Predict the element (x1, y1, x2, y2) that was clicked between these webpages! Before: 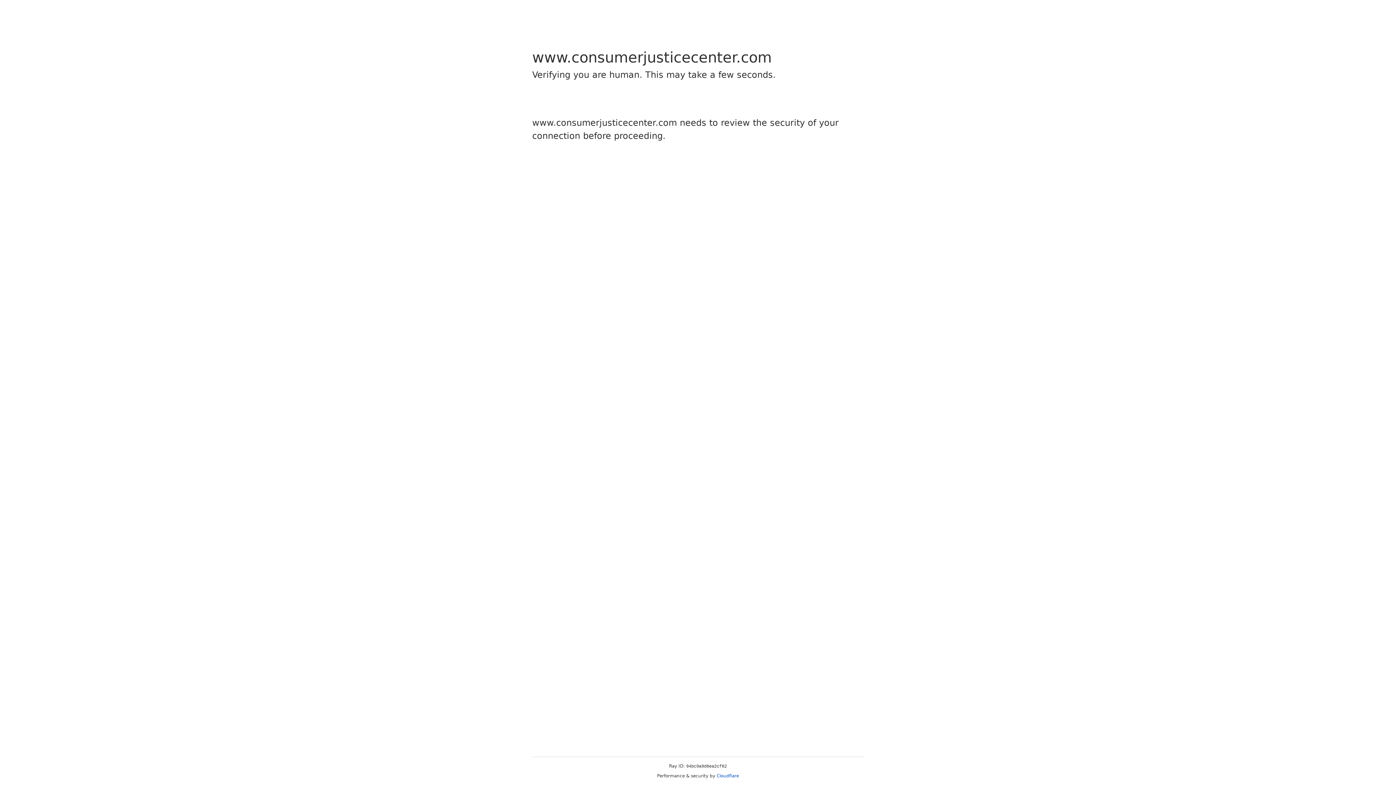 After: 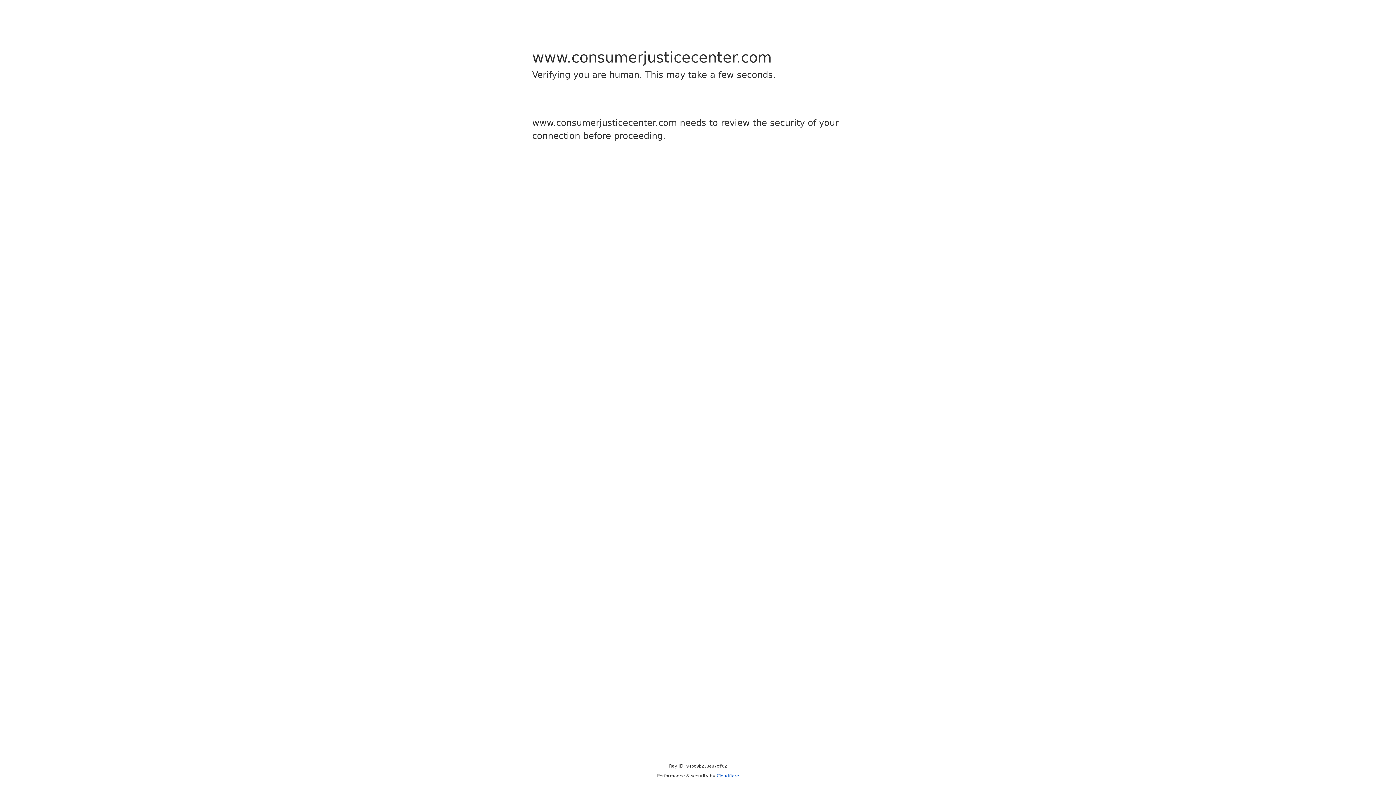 Action: bbox: (716, 773, 739, 778) label: Cloudflare